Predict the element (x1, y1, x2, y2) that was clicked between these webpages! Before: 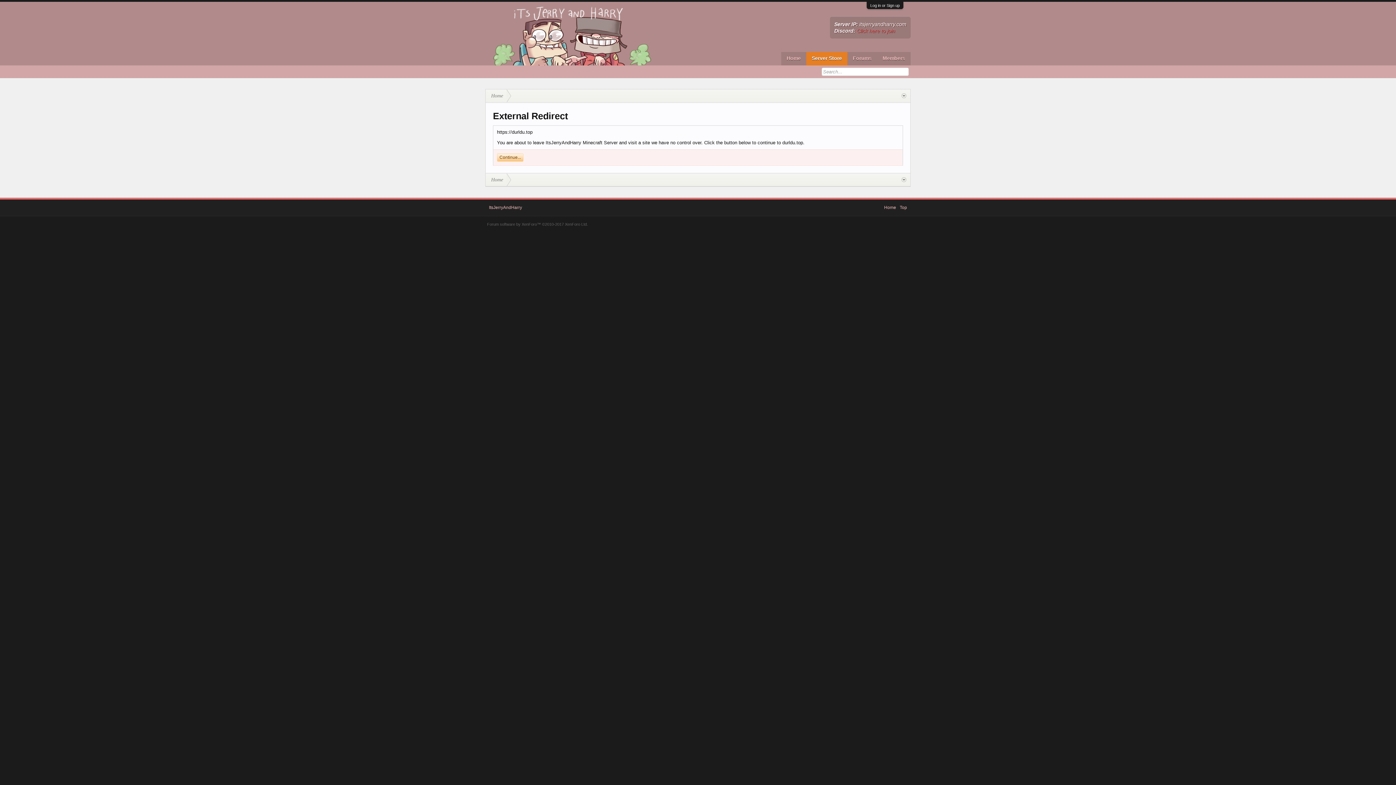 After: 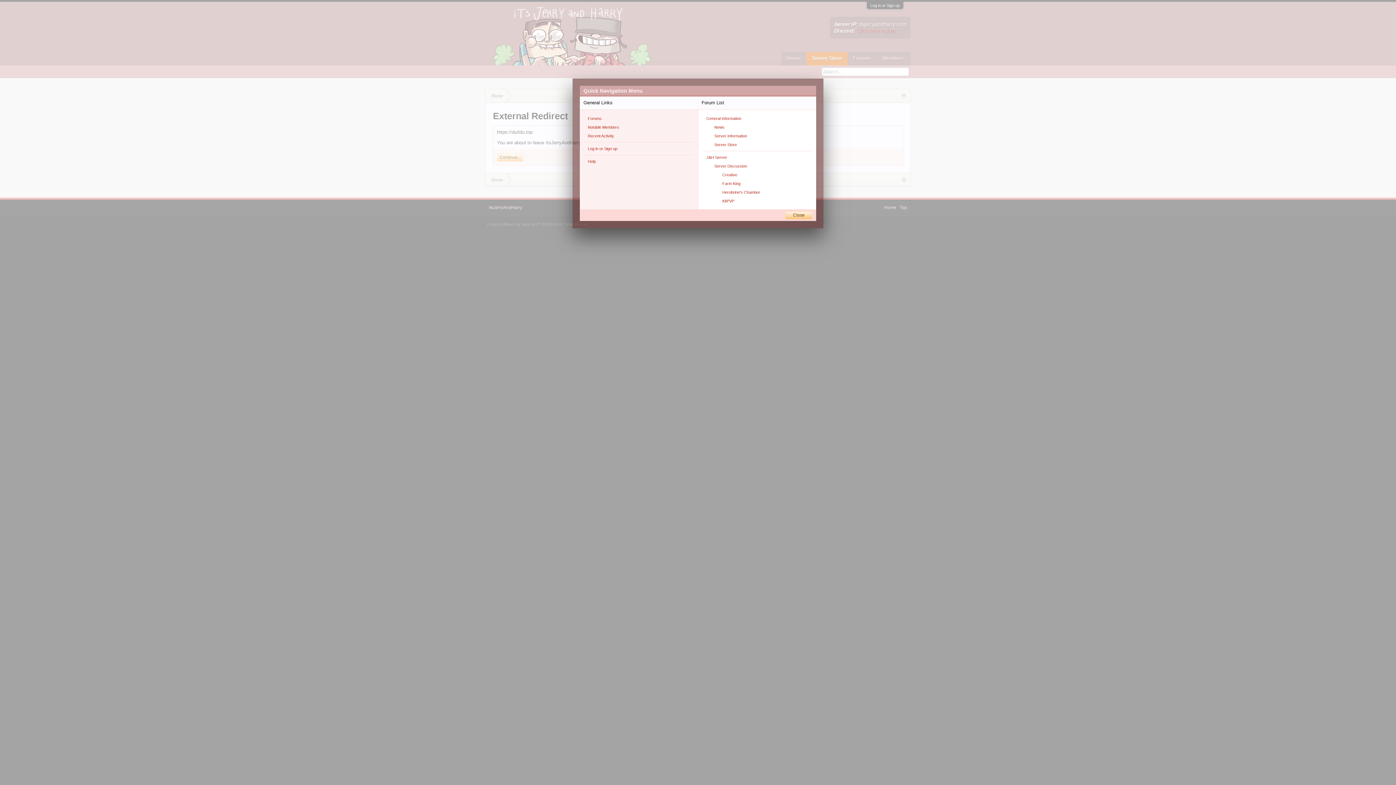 Action: bbox: (901, 177, 906, 182)